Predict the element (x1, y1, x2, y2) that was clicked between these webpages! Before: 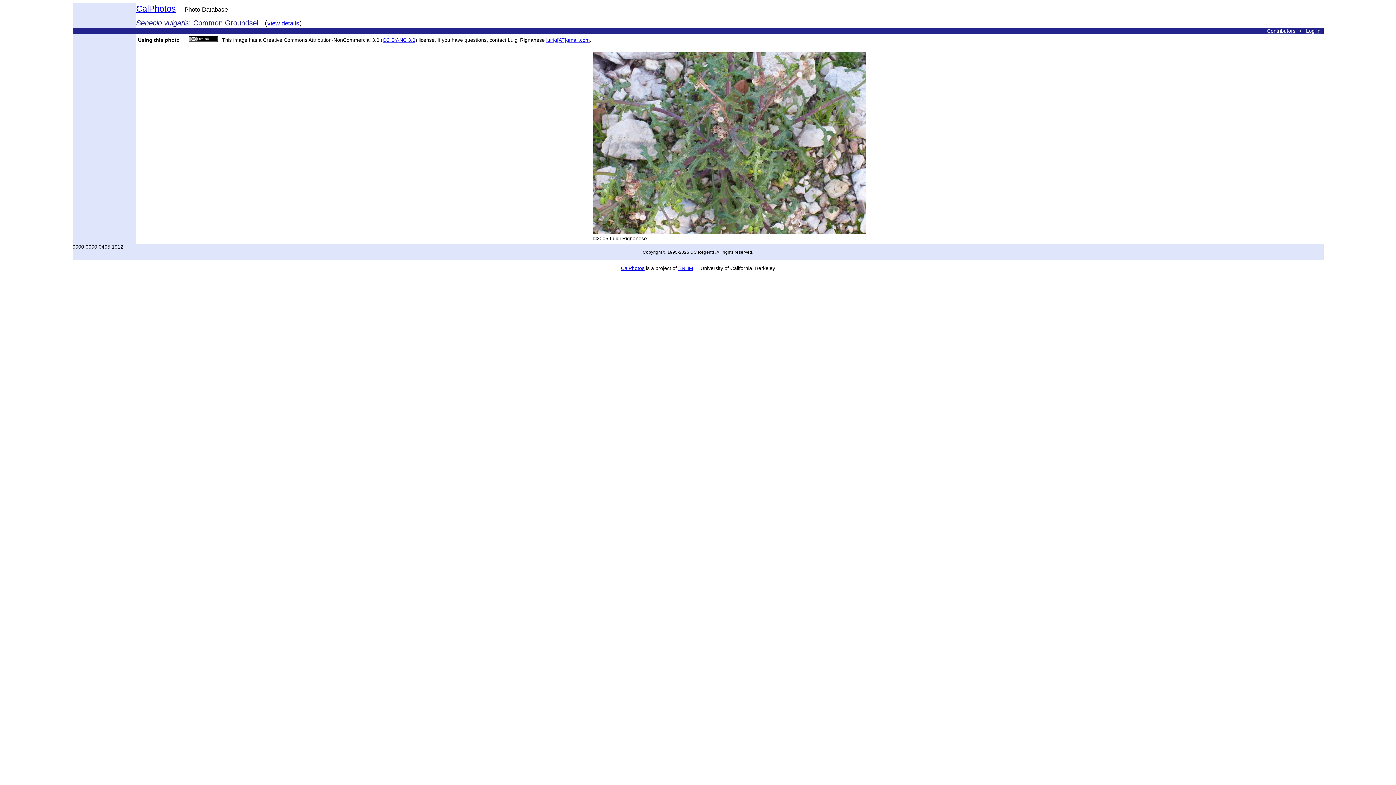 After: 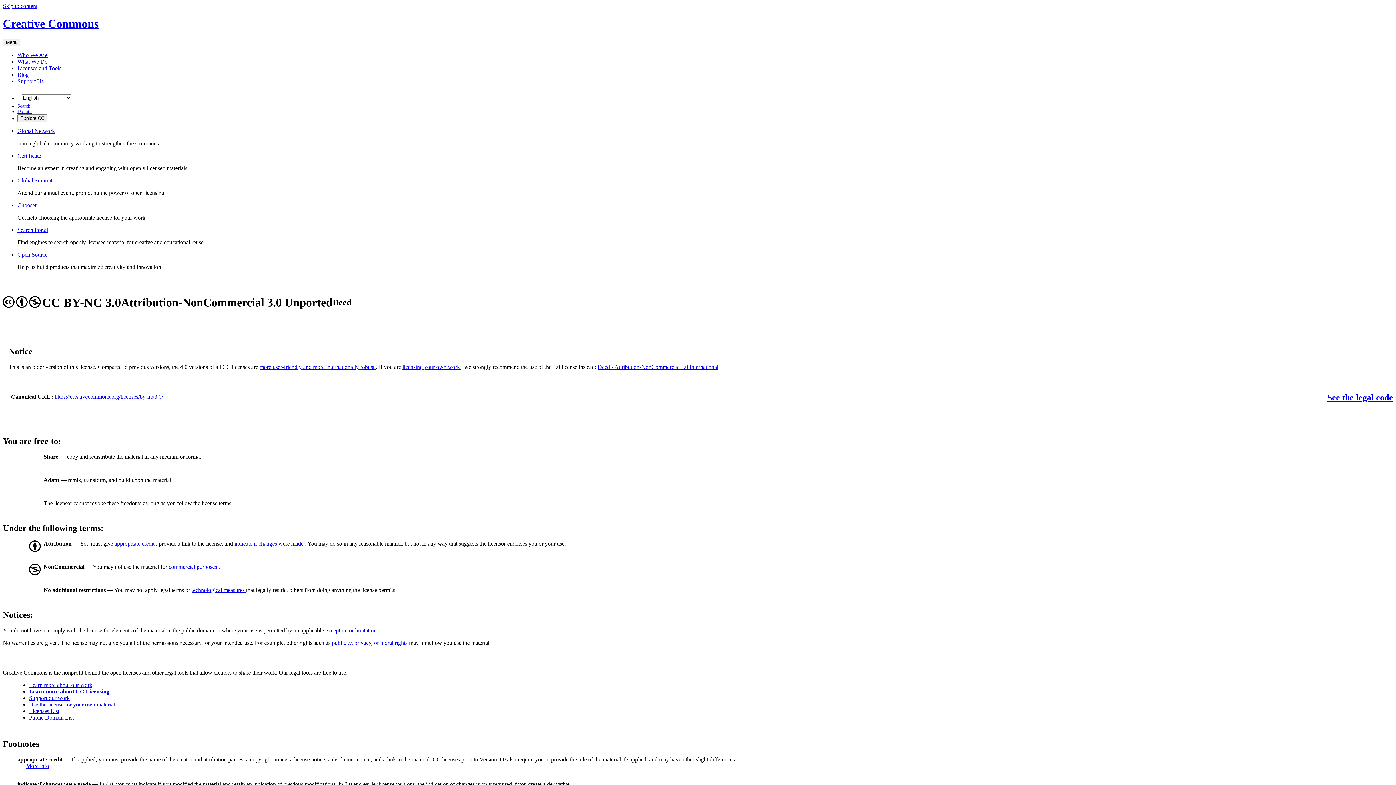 Action: bbox: (382, 37, 415, 42) label: CC BY-NC 3.0